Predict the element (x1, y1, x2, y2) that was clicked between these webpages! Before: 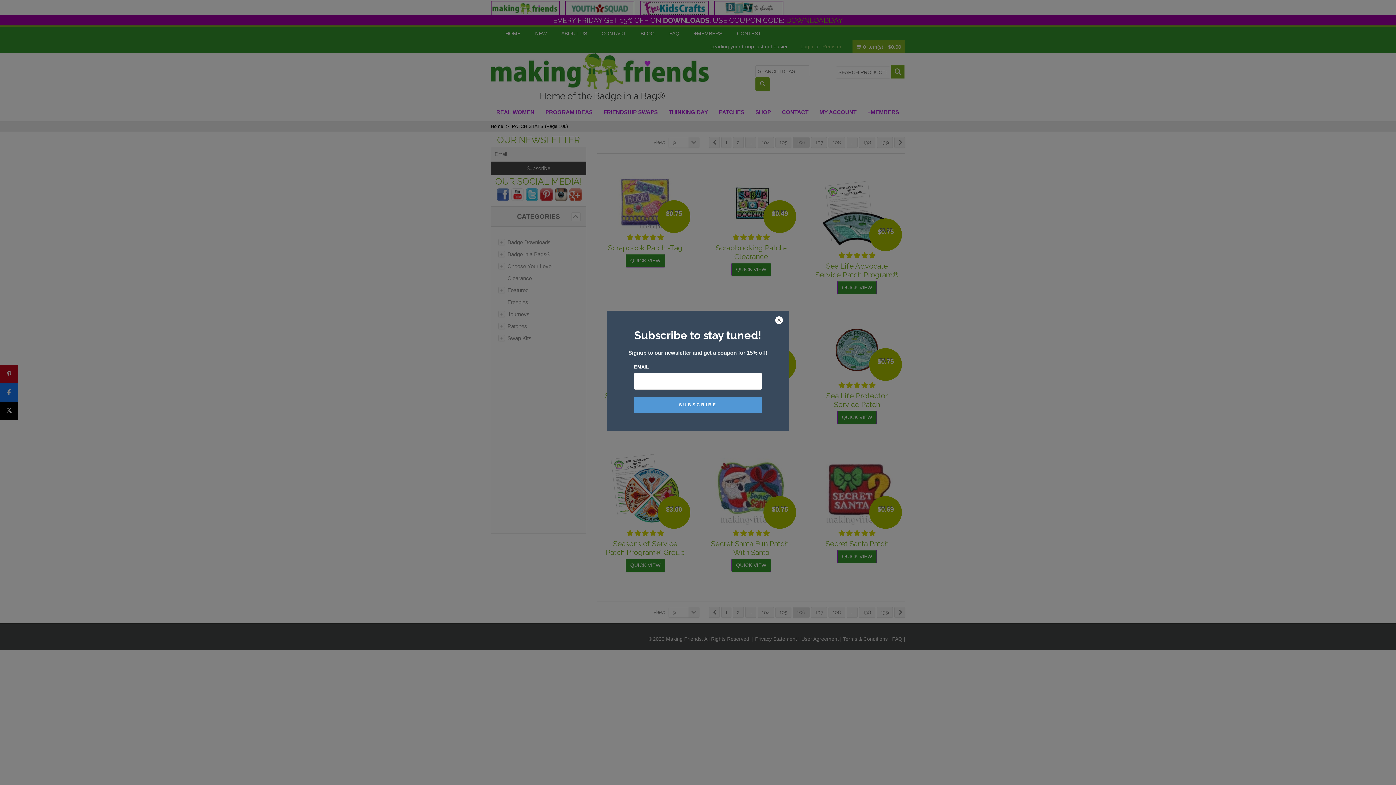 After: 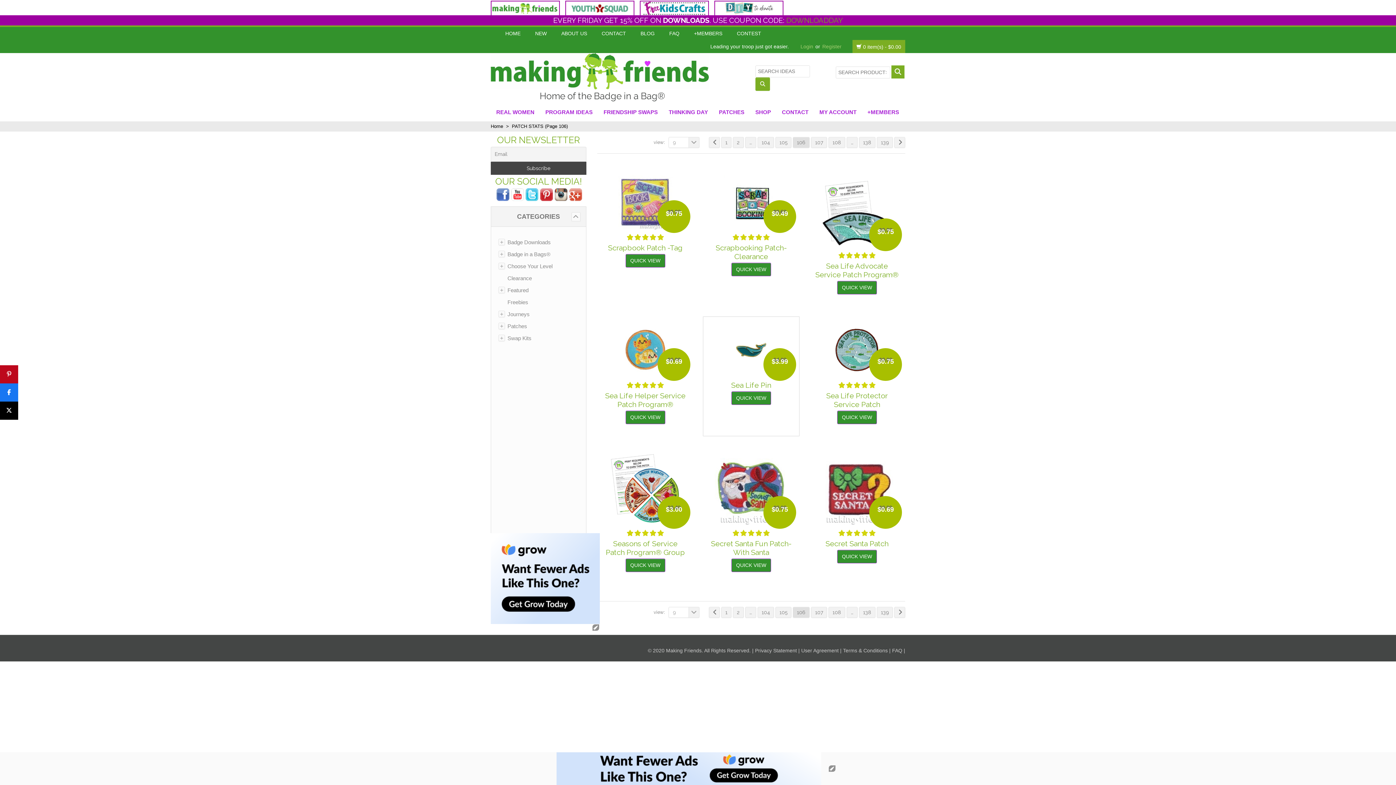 Action: bbox: (774, 316, 783, 325)